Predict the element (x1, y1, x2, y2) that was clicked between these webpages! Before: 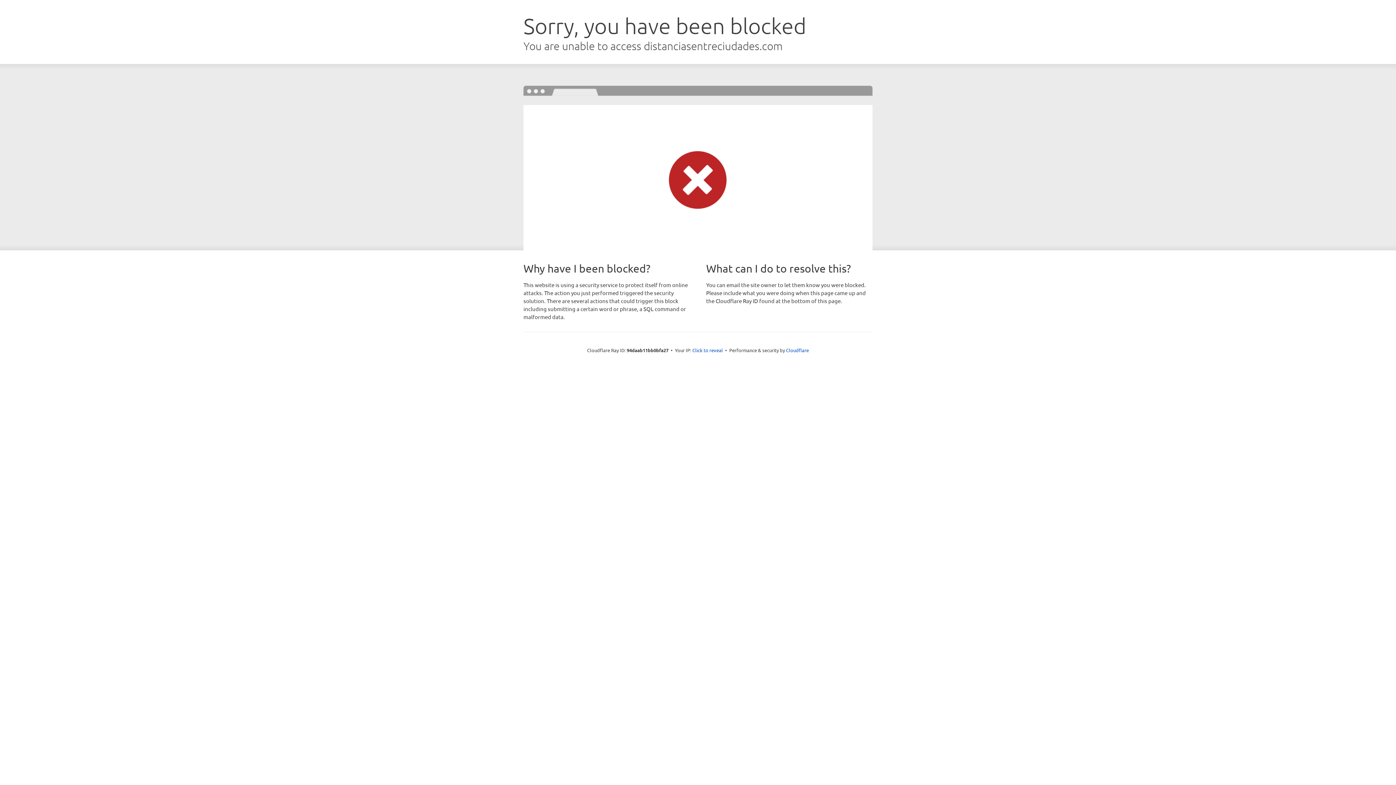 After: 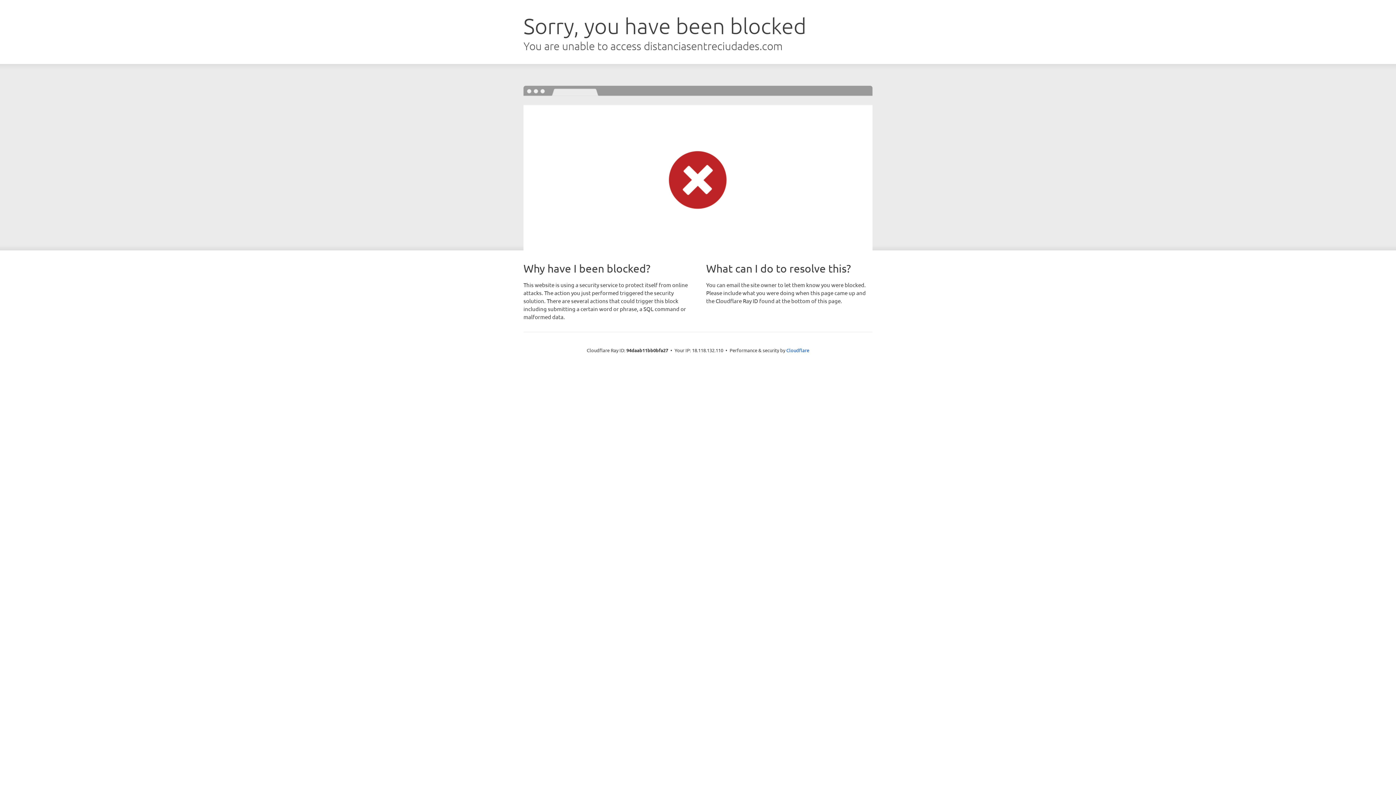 Action: label: Click to reveal bbox: (692, 346, 723, 353)